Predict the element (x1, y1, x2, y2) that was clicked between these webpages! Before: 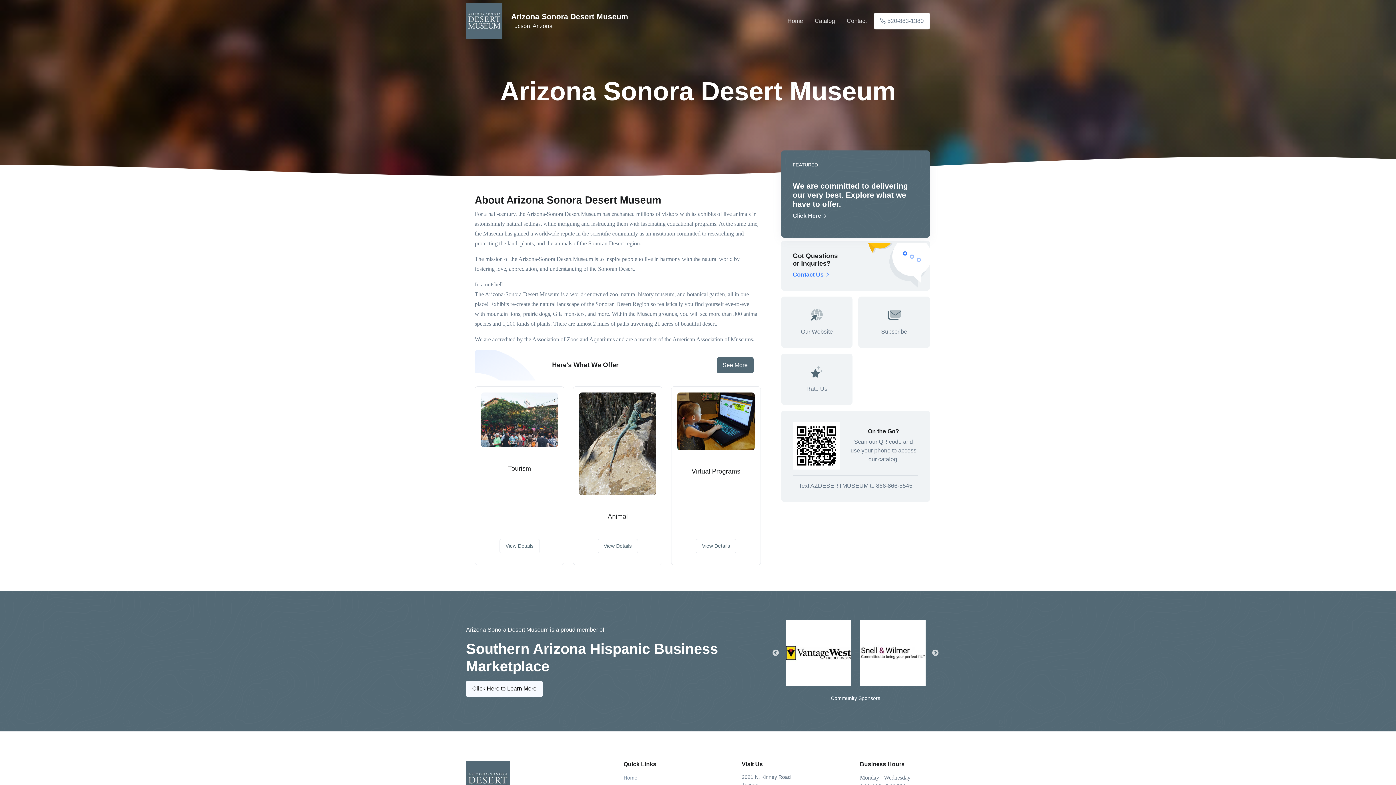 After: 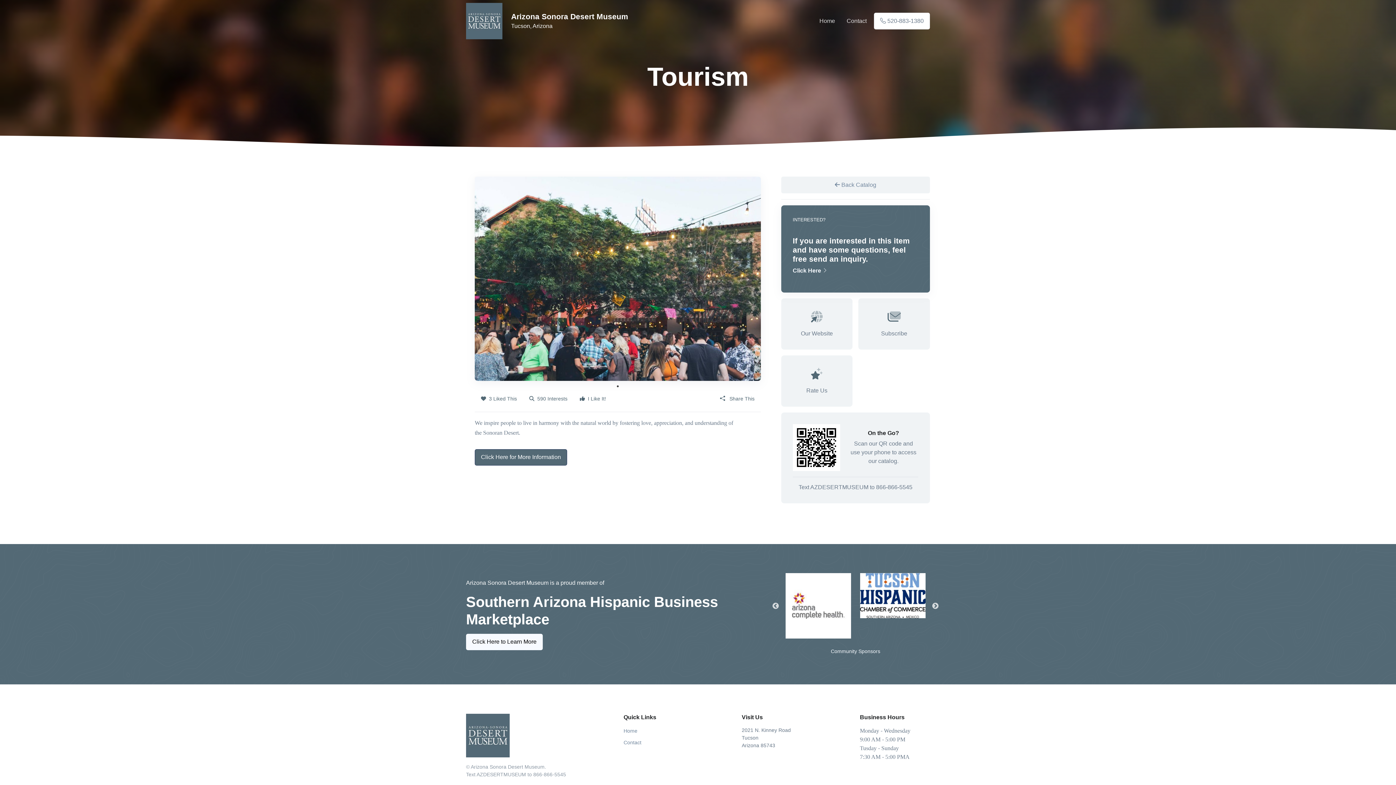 Action: bbox: (481, 392, 558, 447)